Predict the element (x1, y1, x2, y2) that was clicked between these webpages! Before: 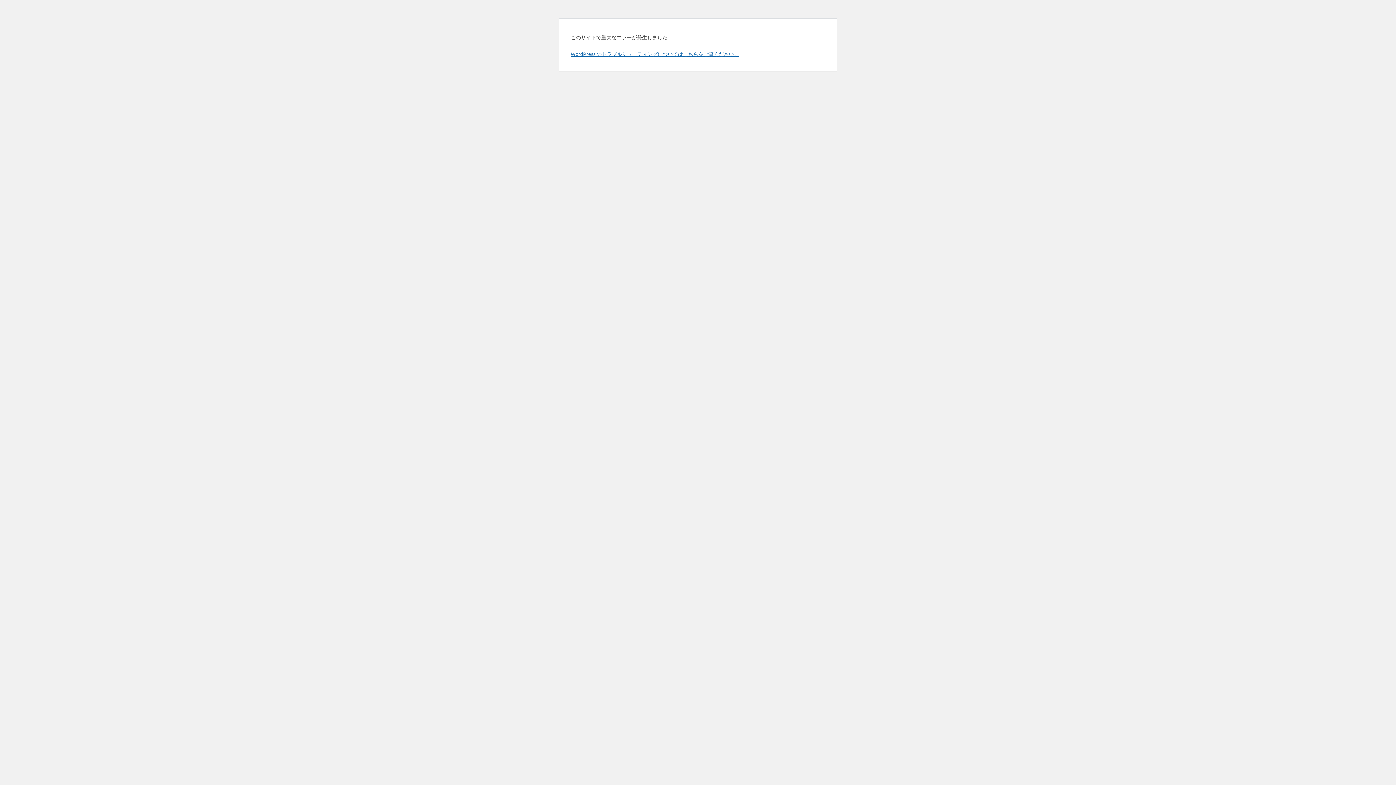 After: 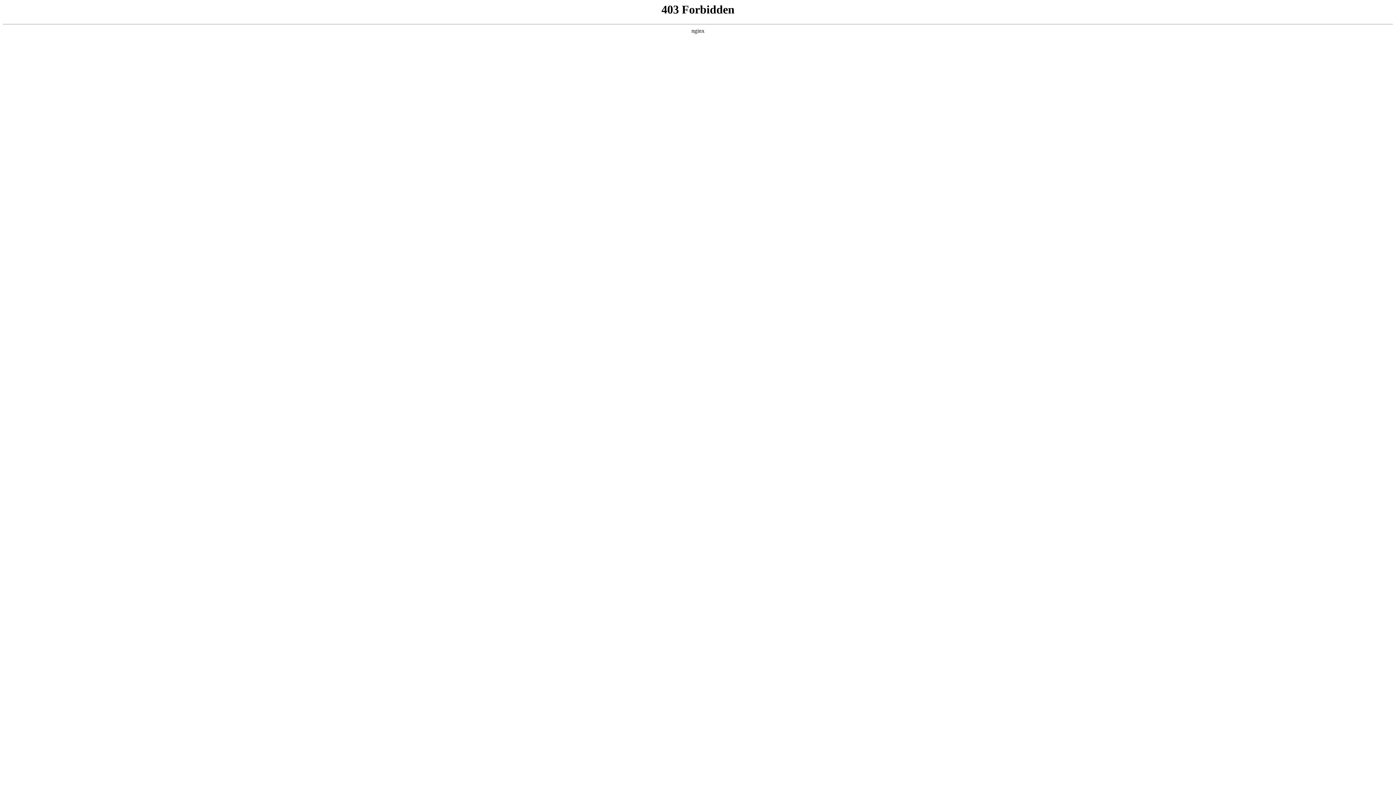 Action: label: WordPress のトラブルシューティングについてはこちらをご覧ください。 bbox: (570, 50, 739, 57)